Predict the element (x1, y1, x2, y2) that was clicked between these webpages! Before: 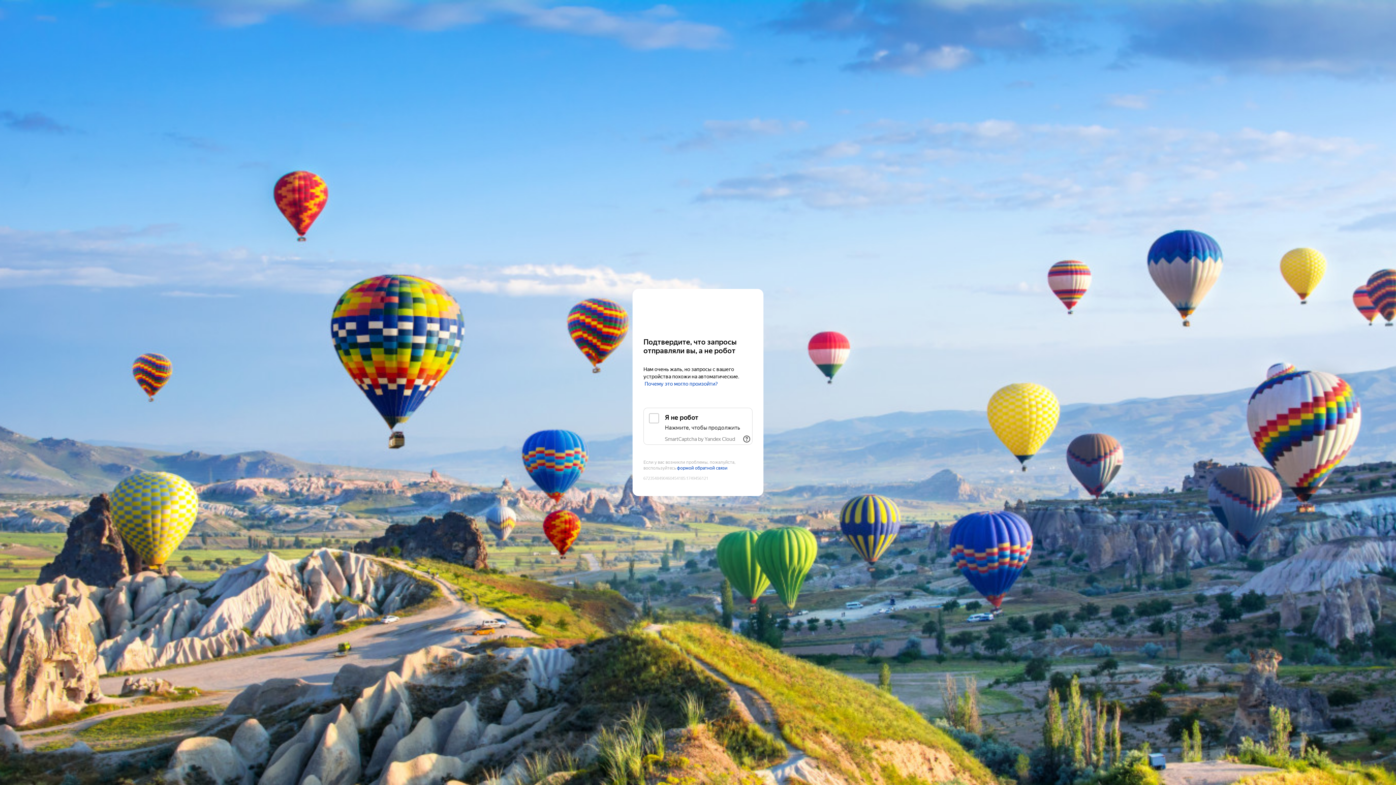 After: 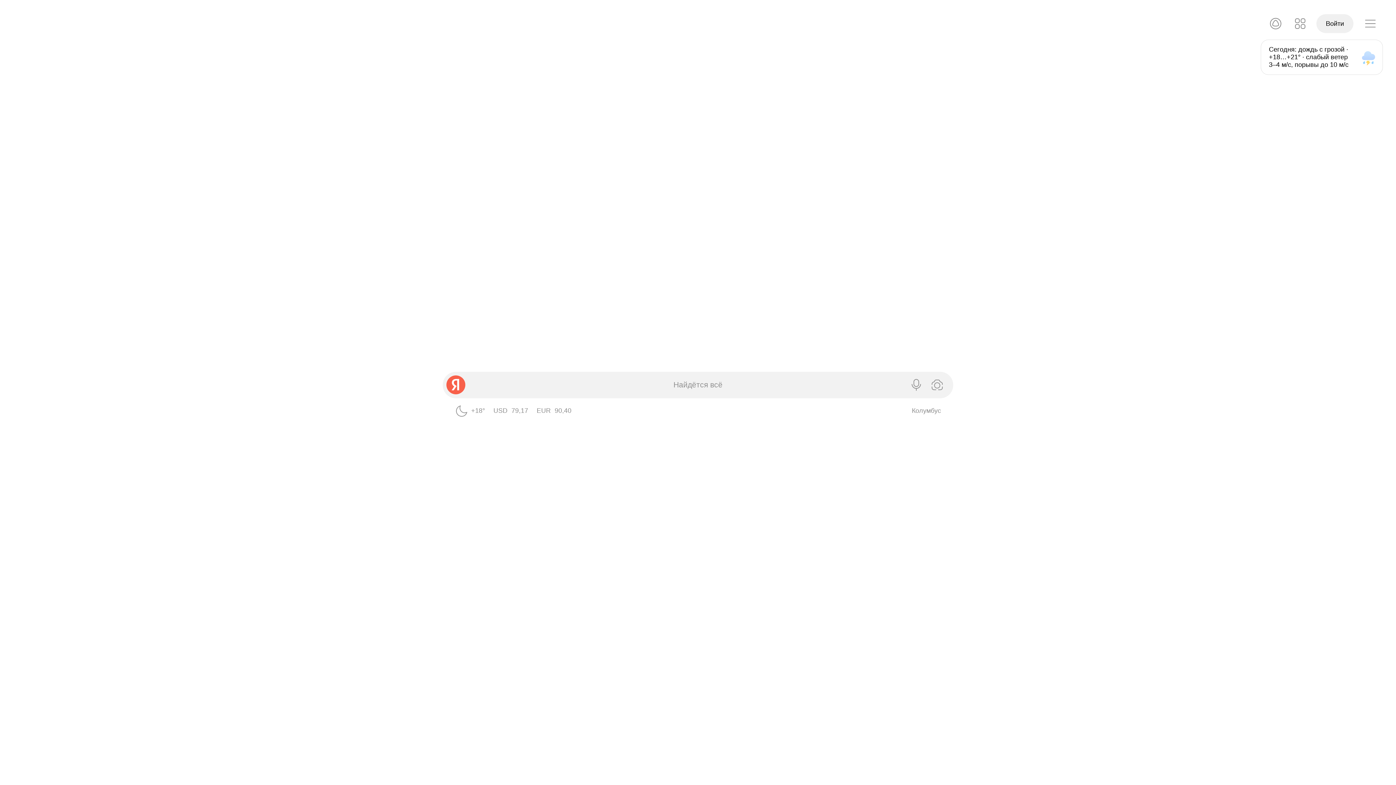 Action: label: Yandex bbox: (643, 303, 752, 316)